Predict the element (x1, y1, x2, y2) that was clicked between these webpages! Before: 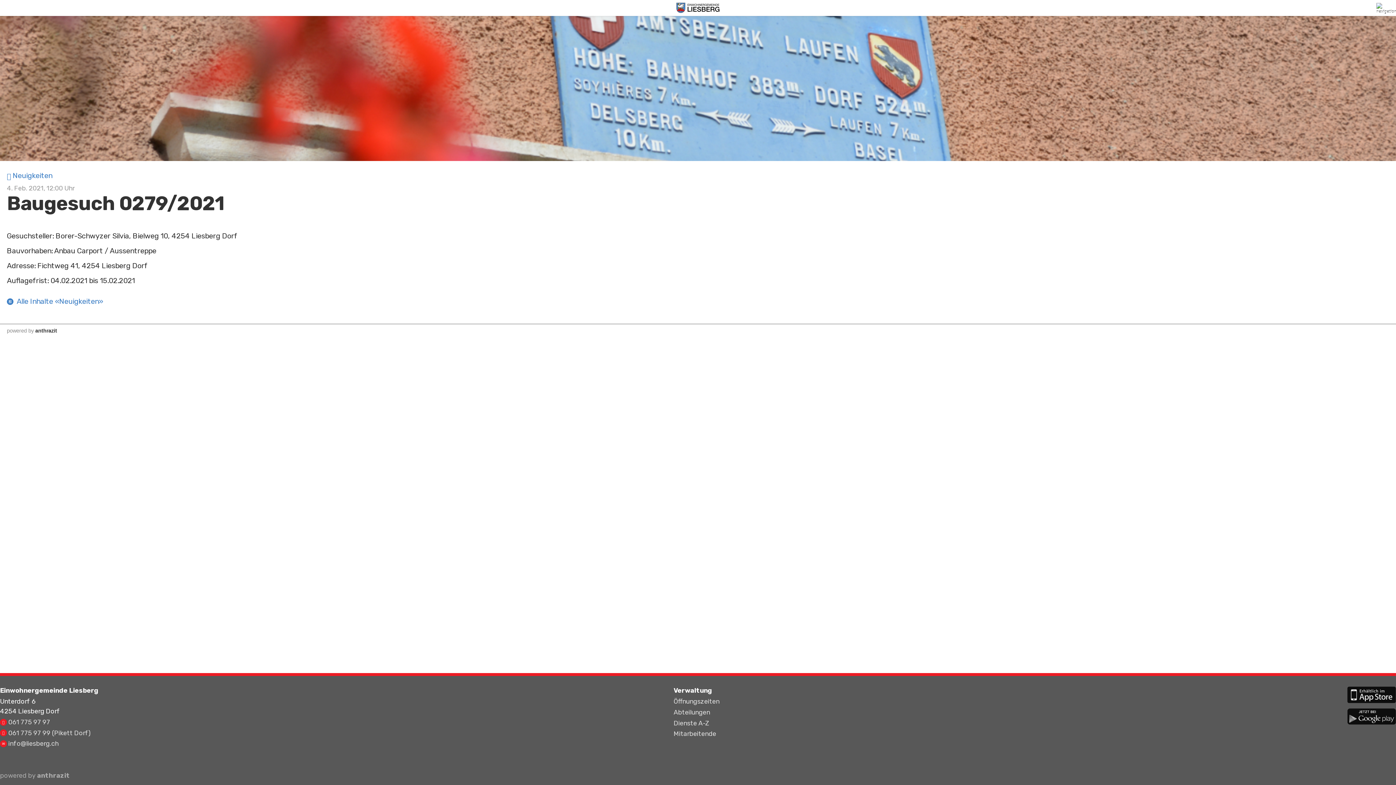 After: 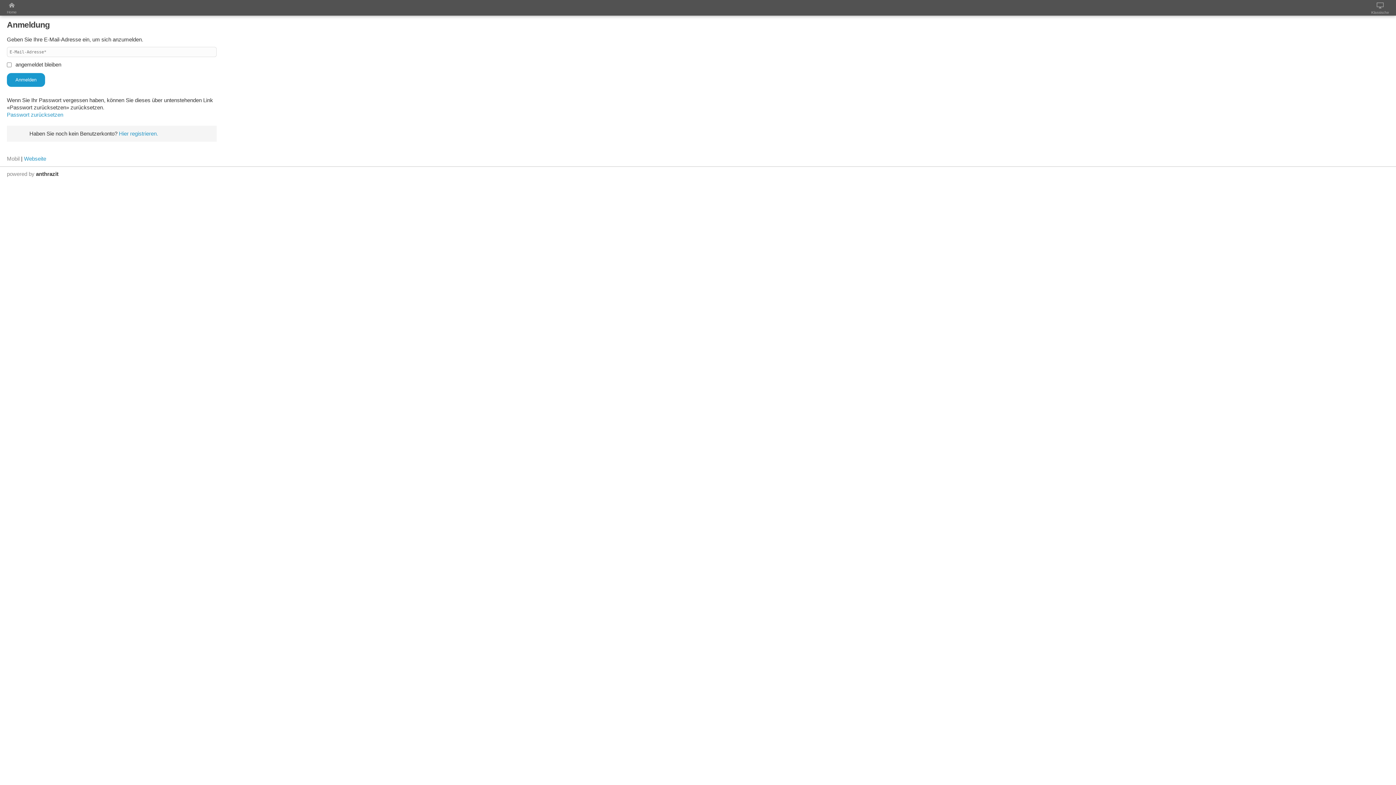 Action: bbox: (1375, 2, 1392, 12)